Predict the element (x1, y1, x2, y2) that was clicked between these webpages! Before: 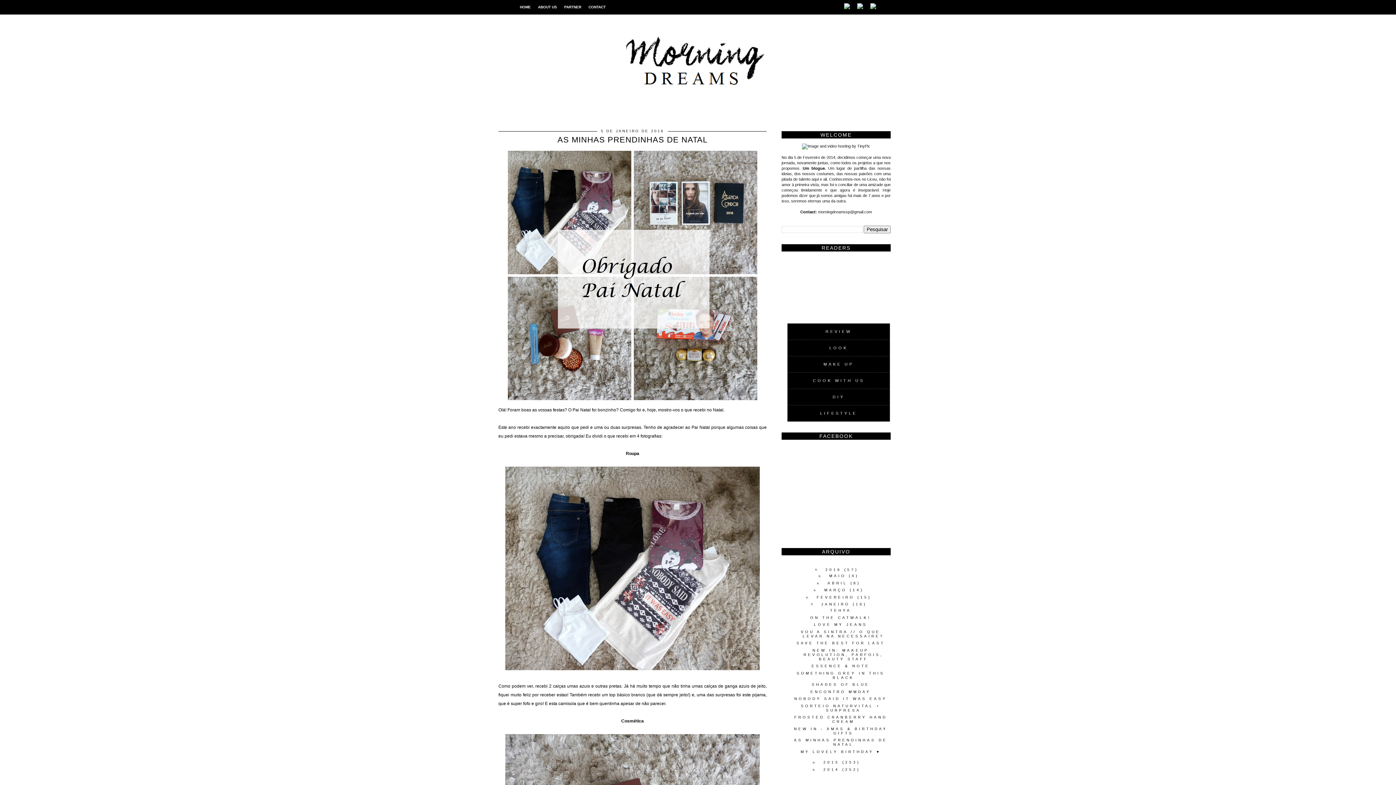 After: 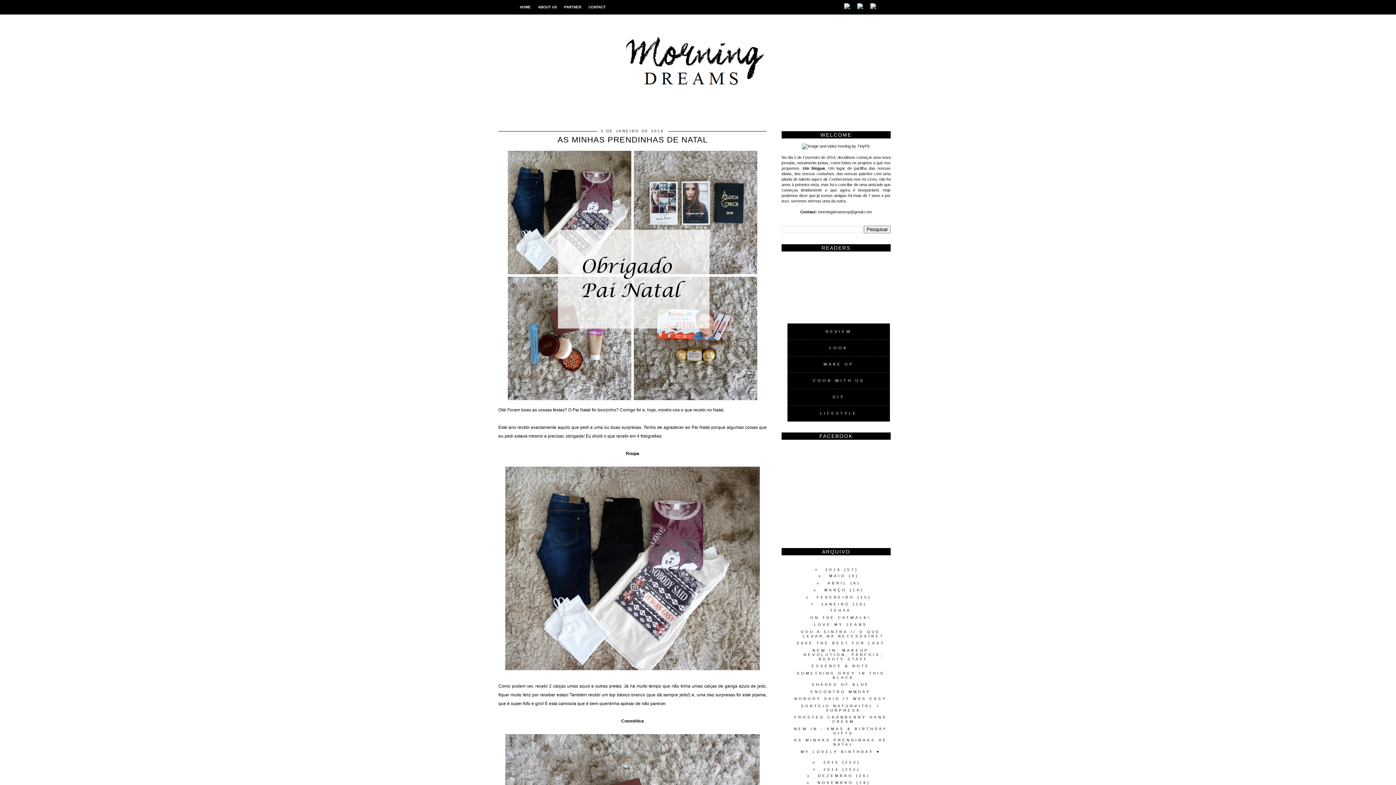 Action: label: ►   bbox: (812, 767, 823, 771)